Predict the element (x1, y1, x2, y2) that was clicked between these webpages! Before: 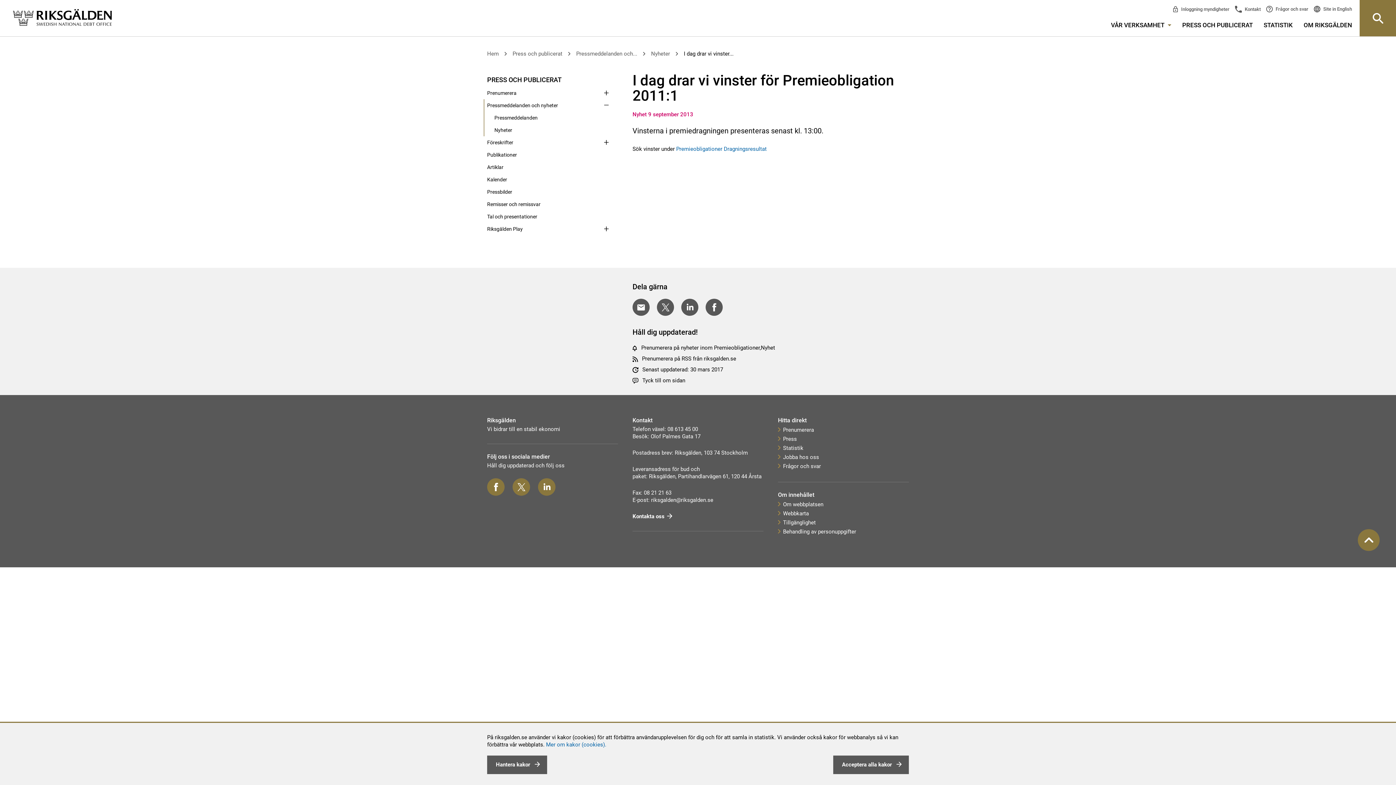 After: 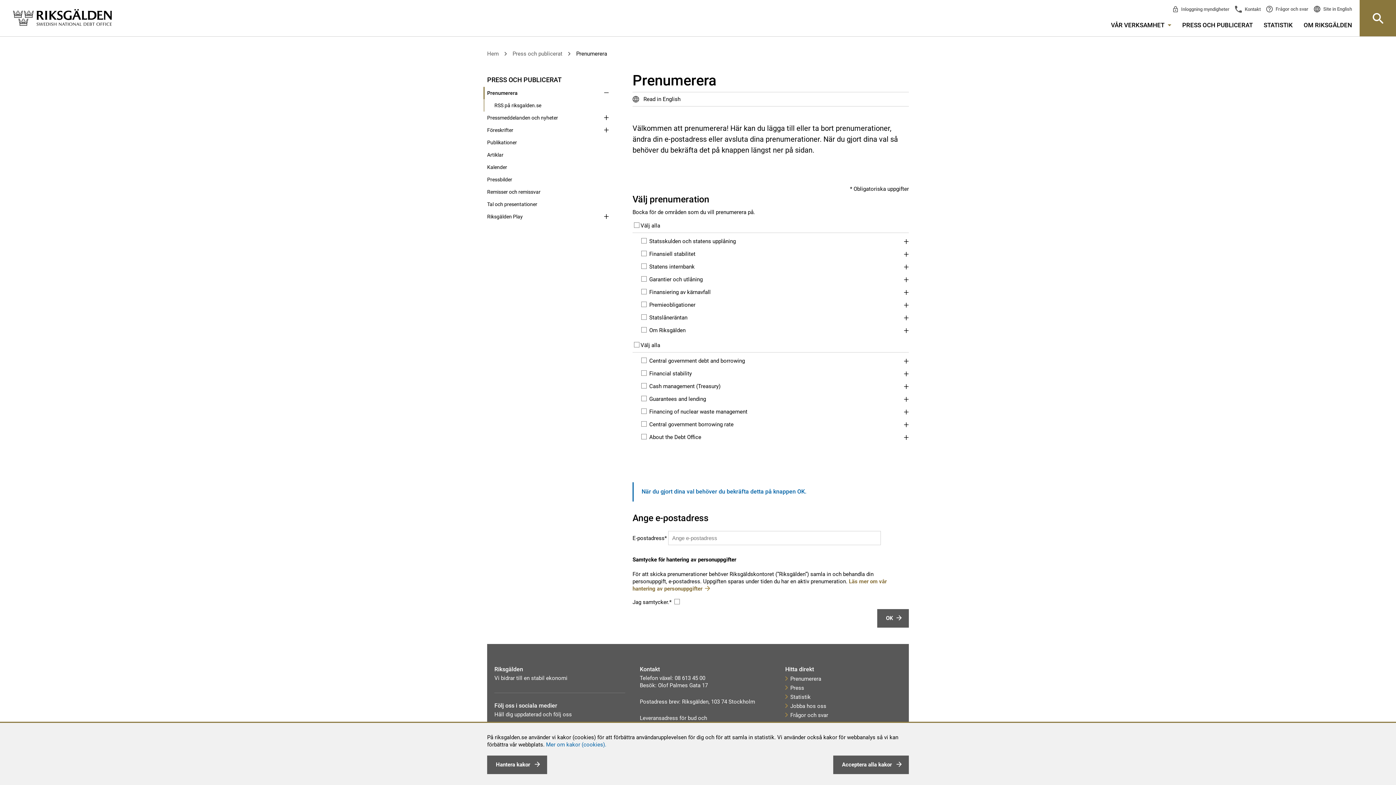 Action: bbox: (641, 344, 775, 351) label: Prenumerera på nyheter inom Premieobligationer,Nyhet